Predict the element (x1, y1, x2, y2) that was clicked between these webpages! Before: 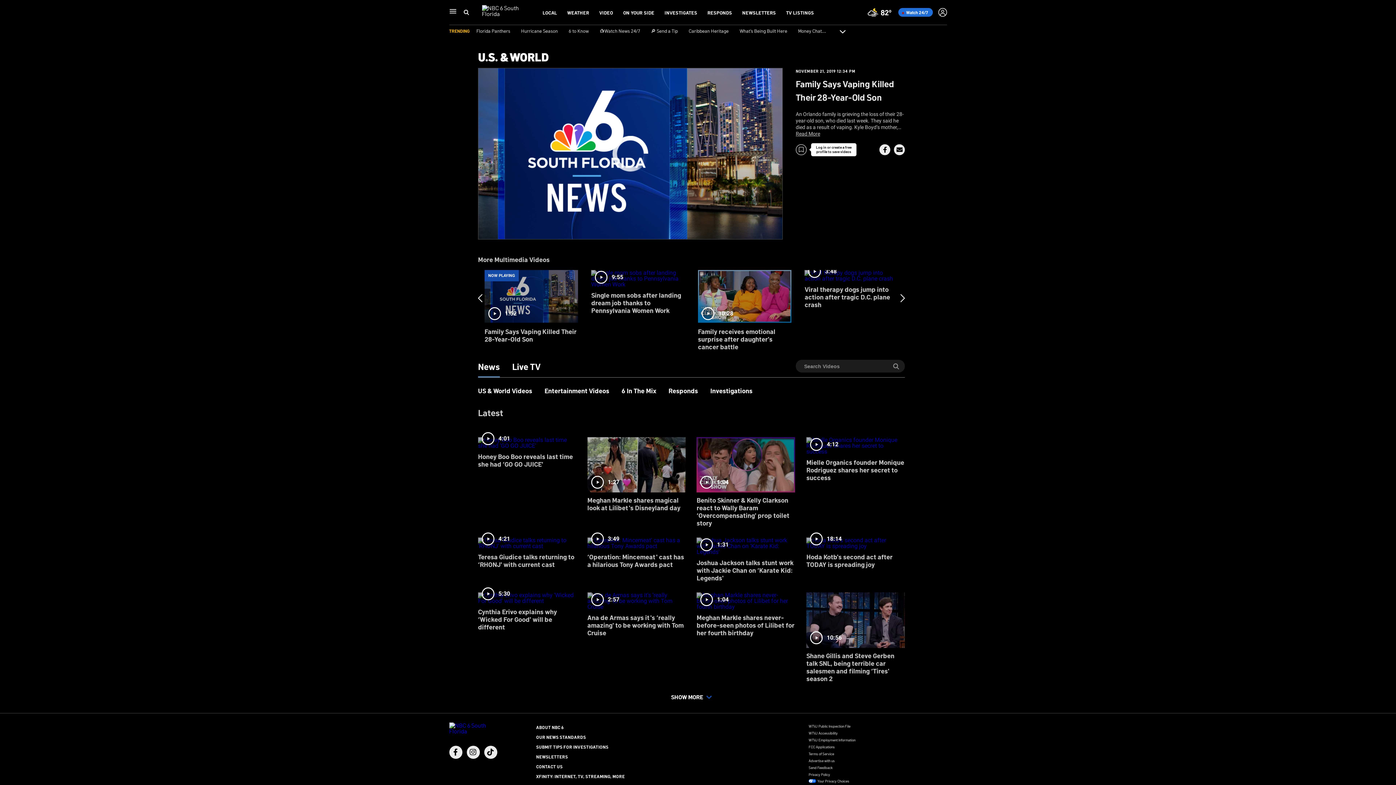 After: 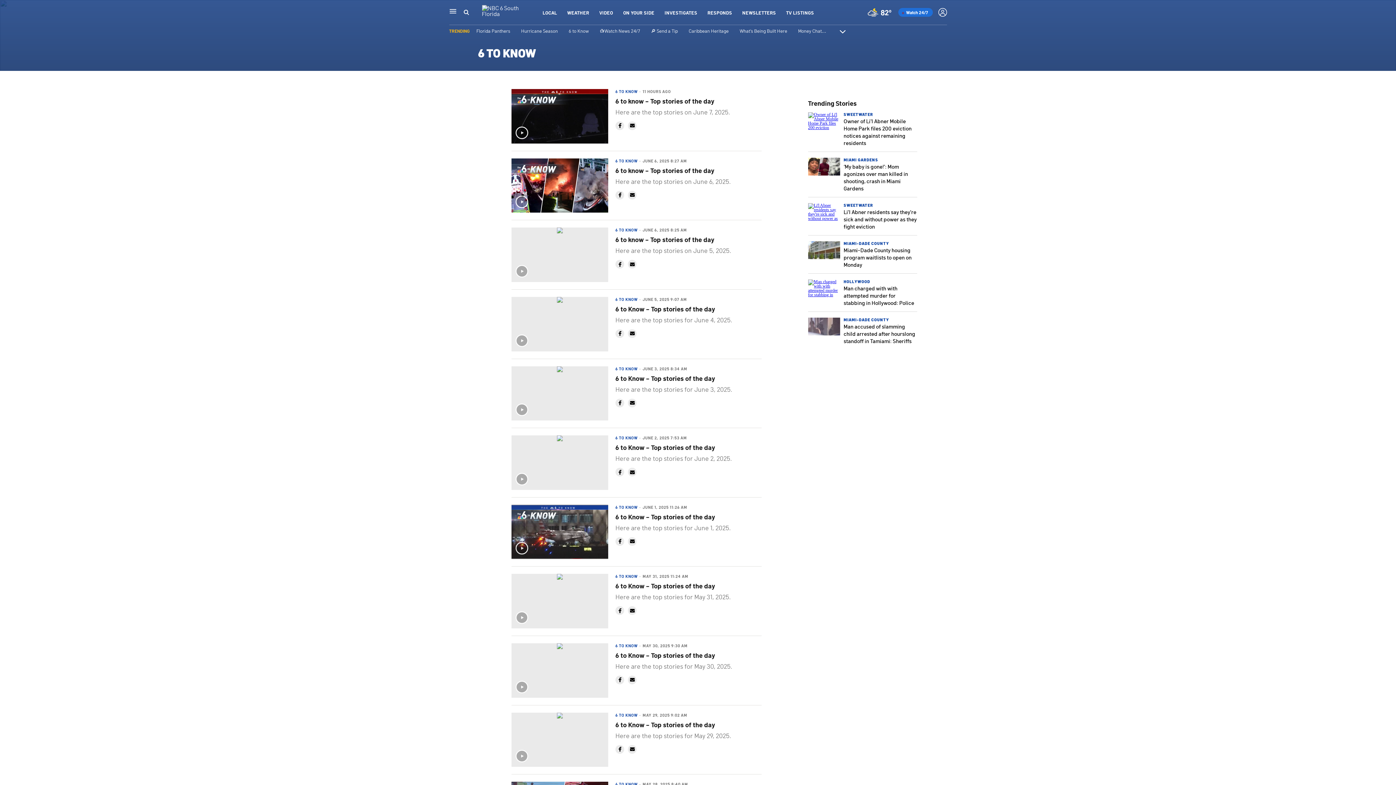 Action: label: 6 to Know bbox: (568, 27, 588, 33)